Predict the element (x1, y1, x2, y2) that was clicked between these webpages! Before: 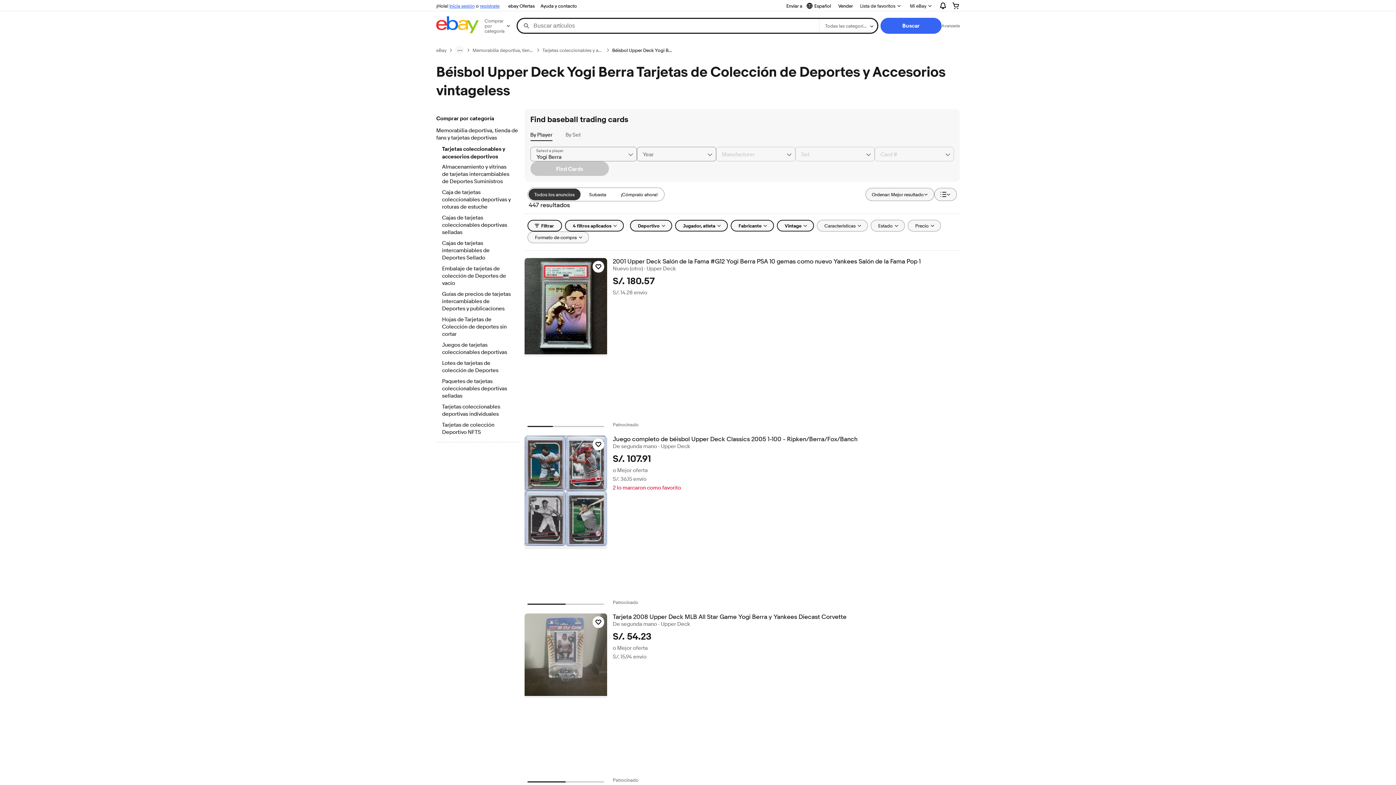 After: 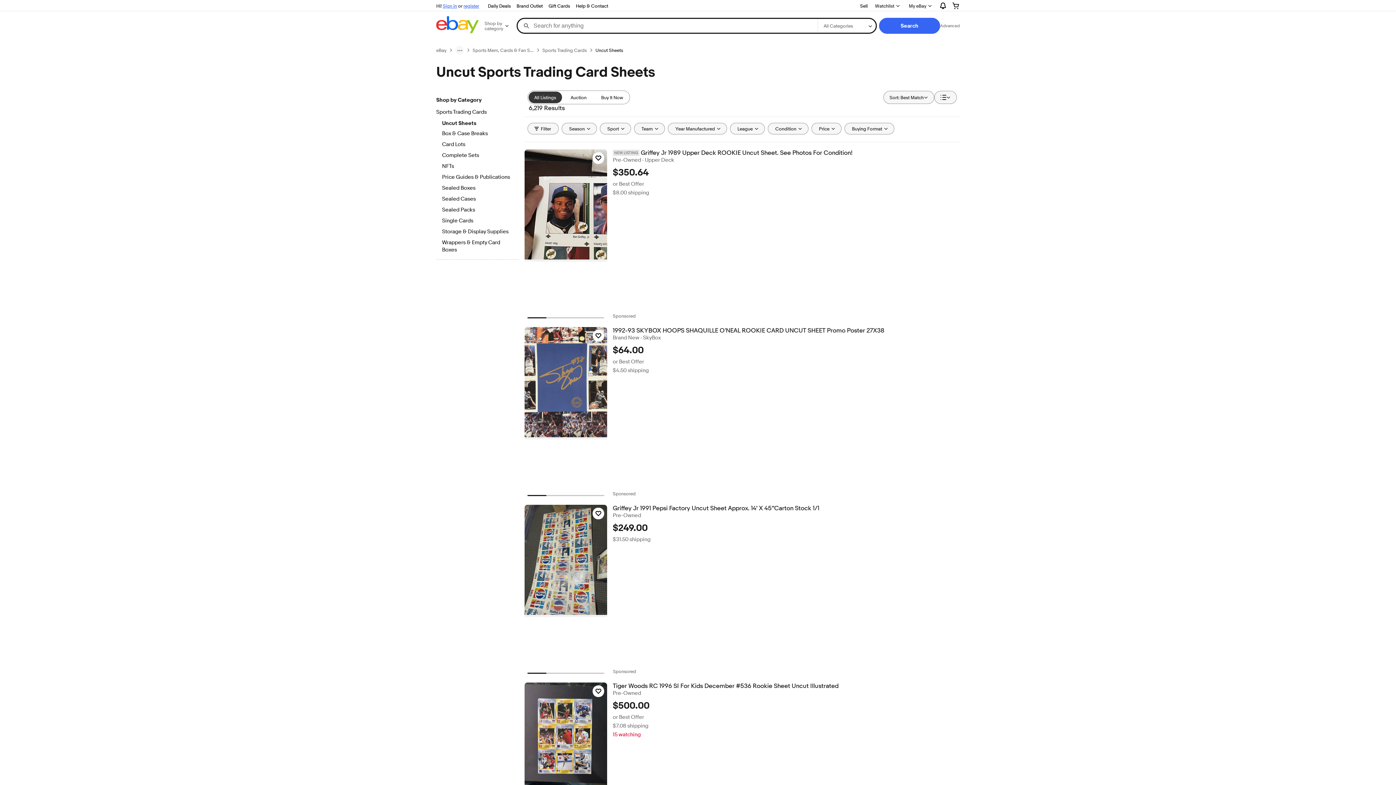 Action: bbox: (442, 316, 512, 338) label: Hojas de Tarjetas de Colección de deportes sin cortar